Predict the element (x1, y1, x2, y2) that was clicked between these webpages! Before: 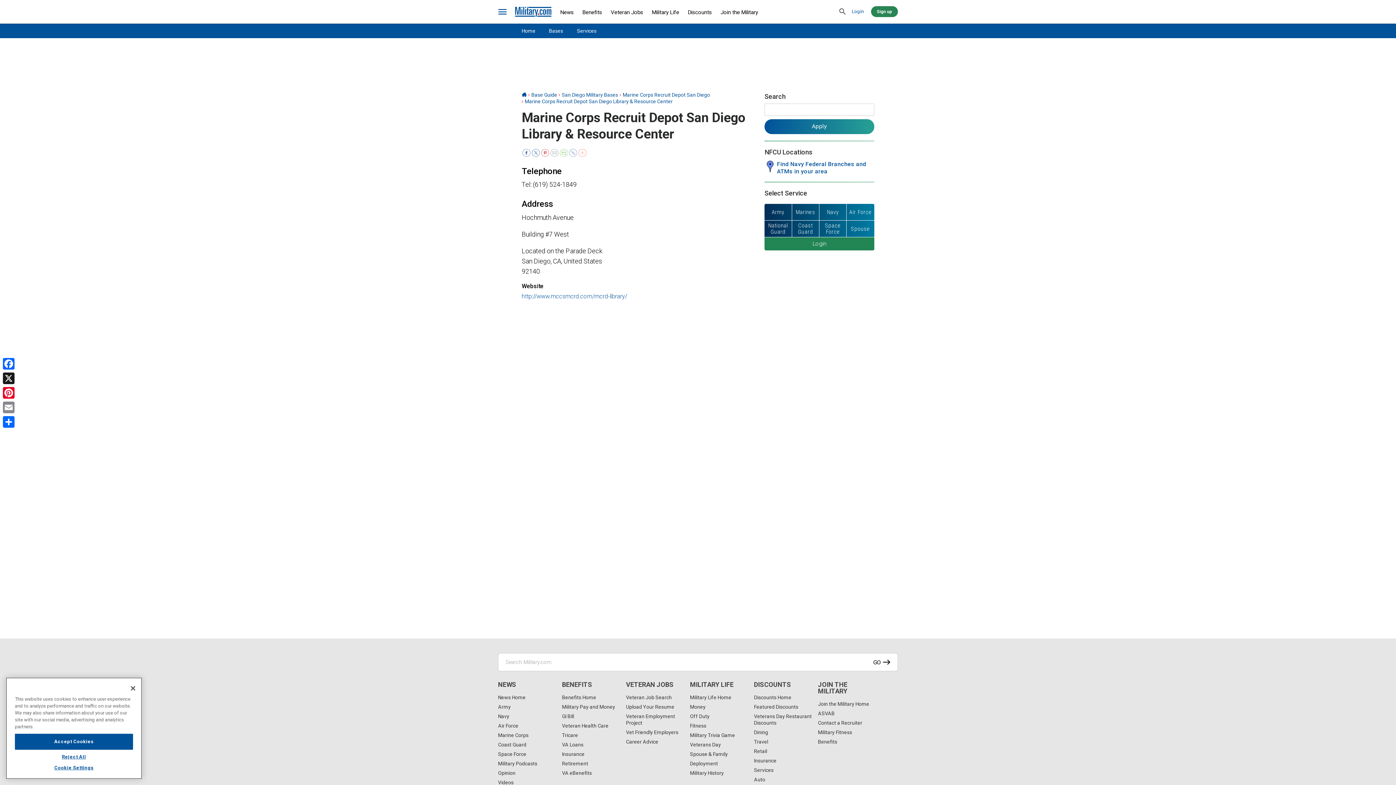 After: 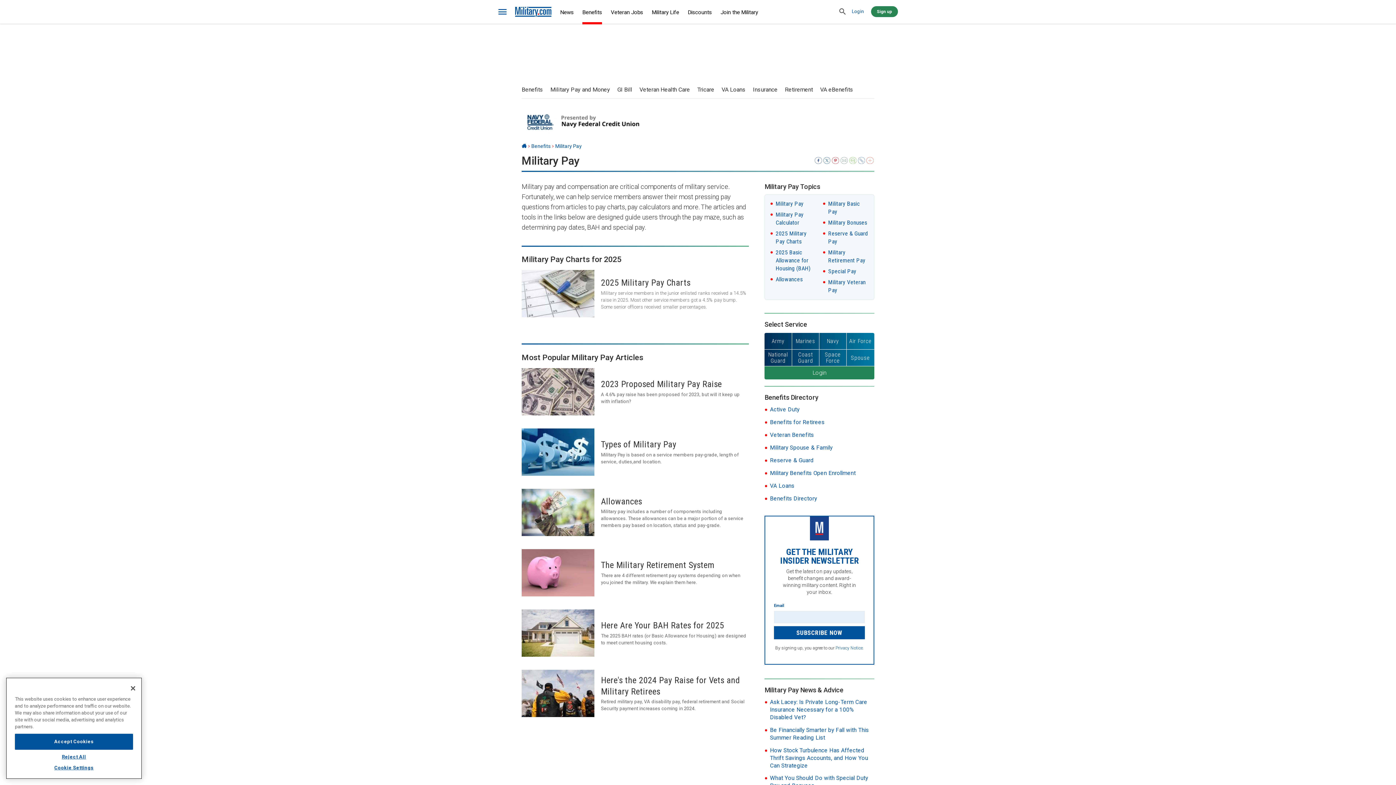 Action: label: Military Pay and Money bbox: (562, 704, 615, 710)